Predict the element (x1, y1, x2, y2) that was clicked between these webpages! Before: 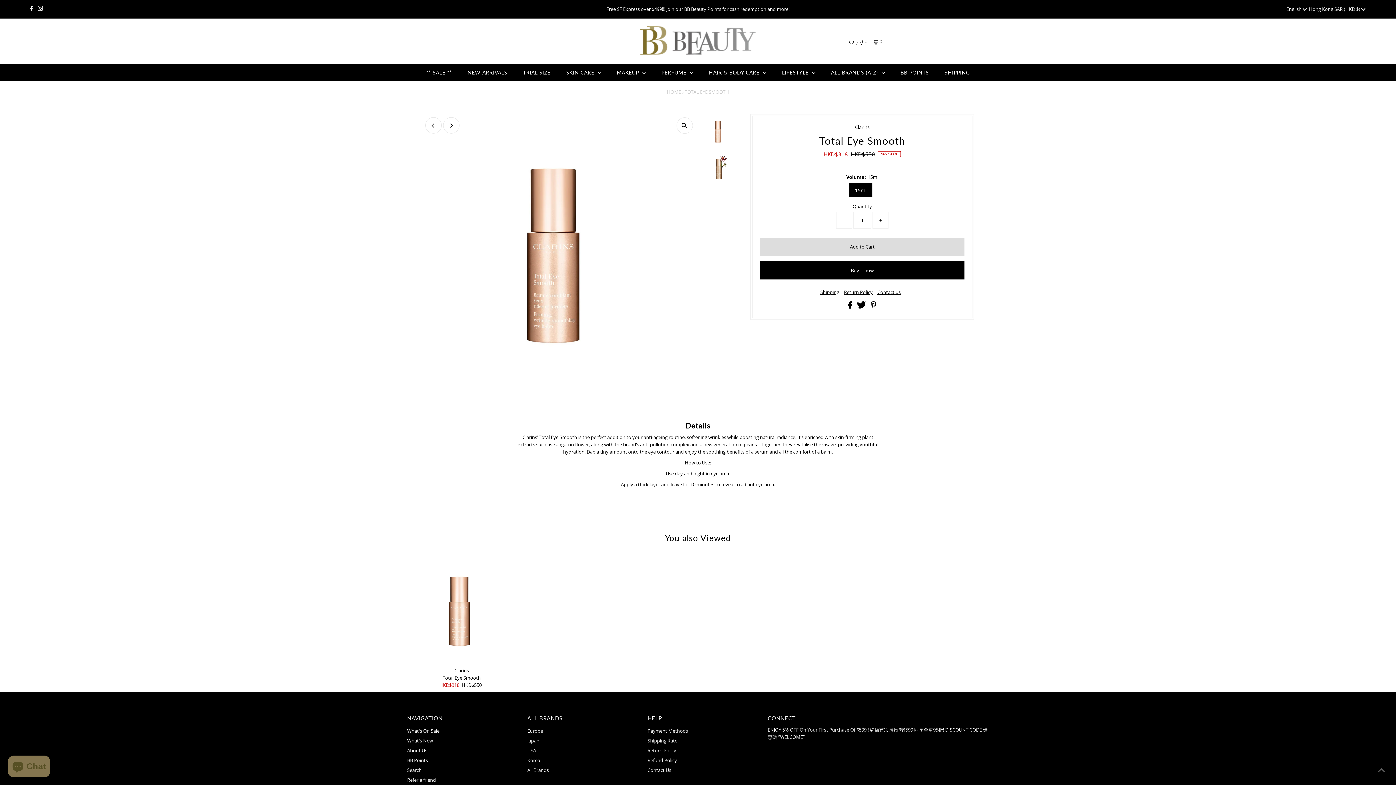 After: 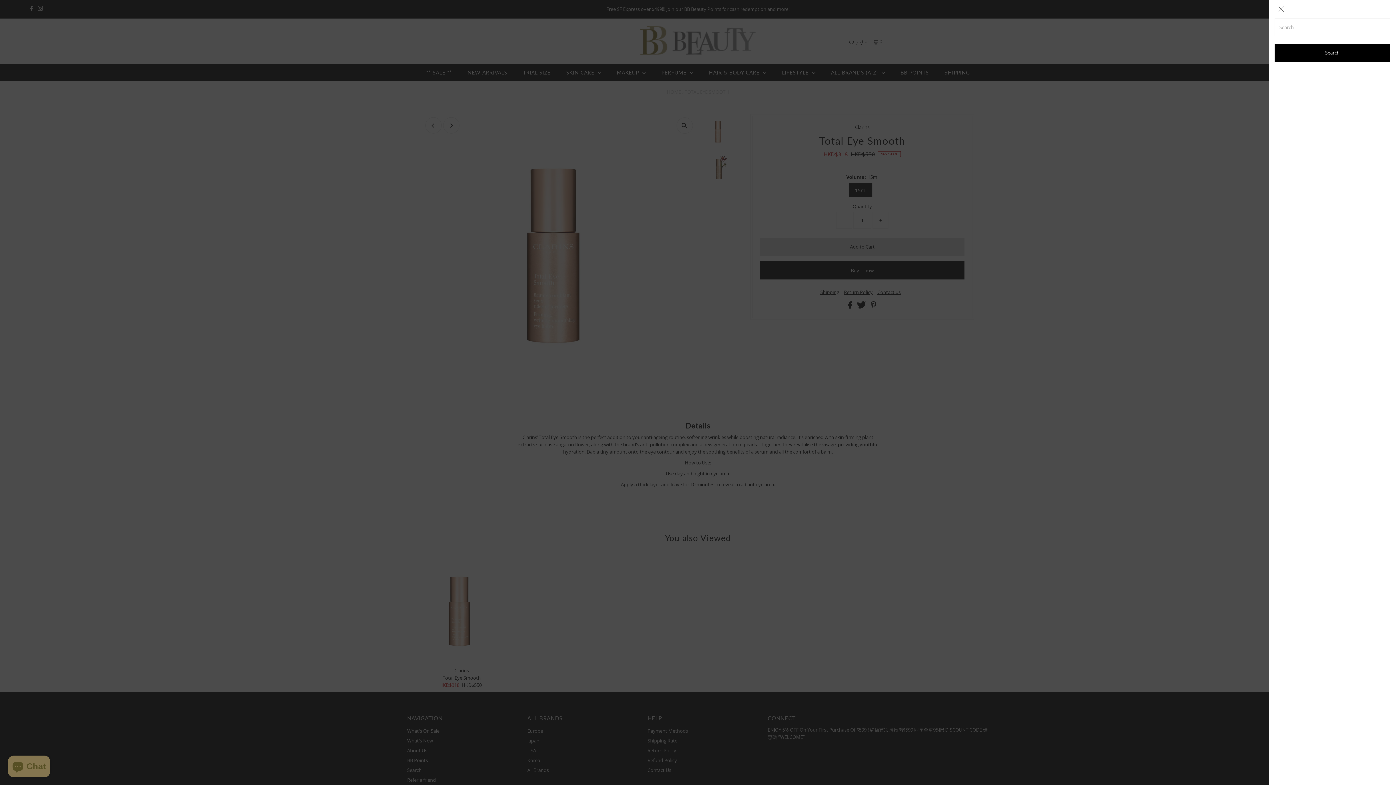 Action: bbox: (847, 38, 856, 44) label: Open Search